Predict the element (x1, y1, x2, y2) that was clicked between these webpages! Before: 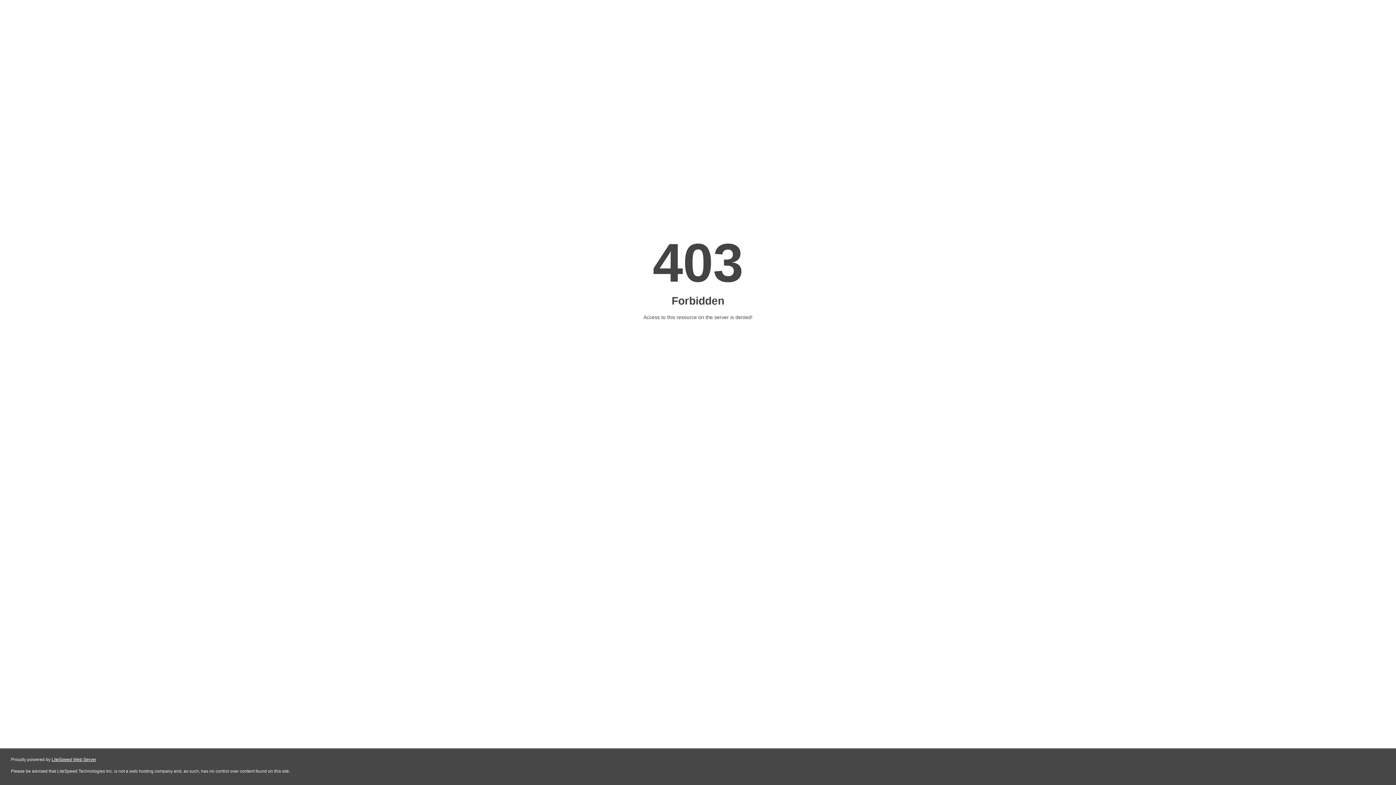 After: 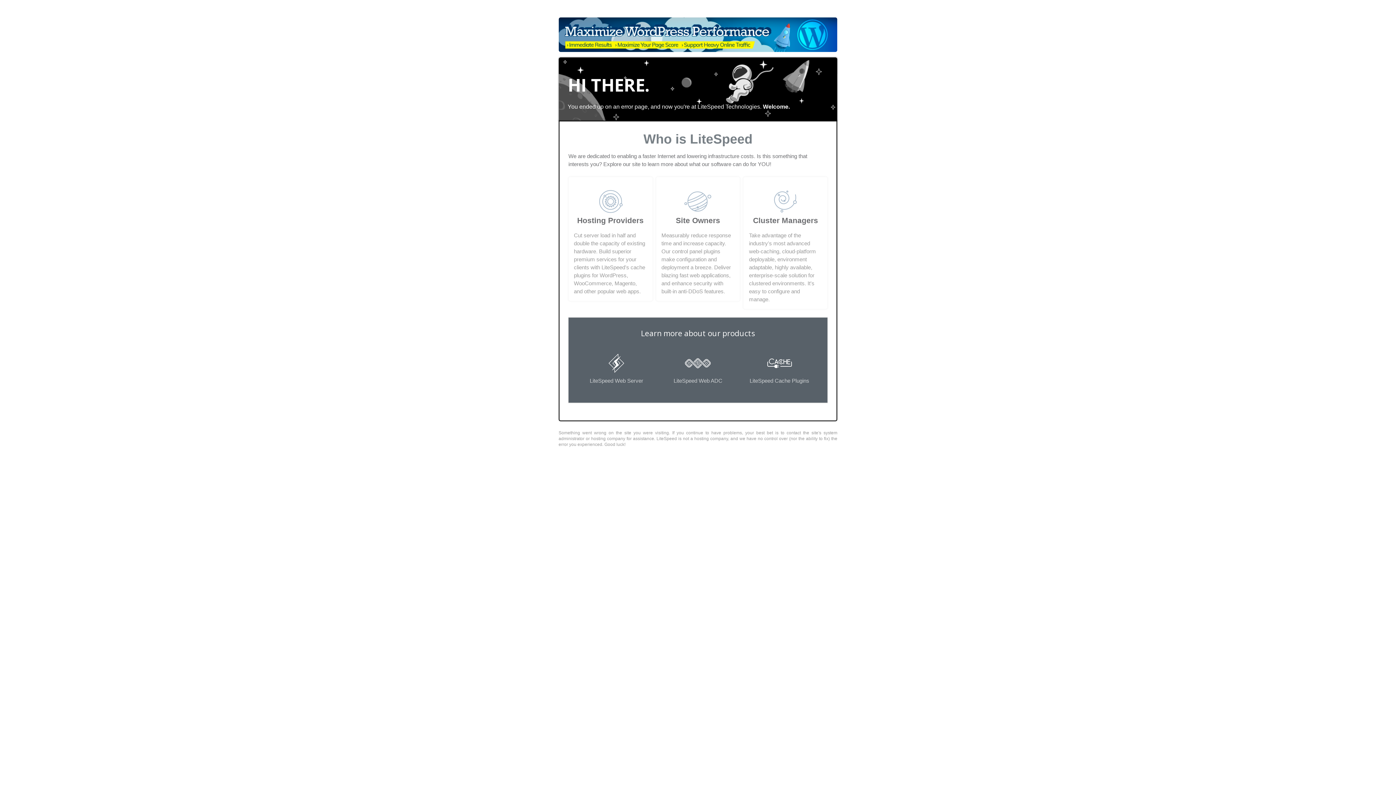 Action: label: LiteSpeed Web Server bbox: (51, 757, 96, 762)